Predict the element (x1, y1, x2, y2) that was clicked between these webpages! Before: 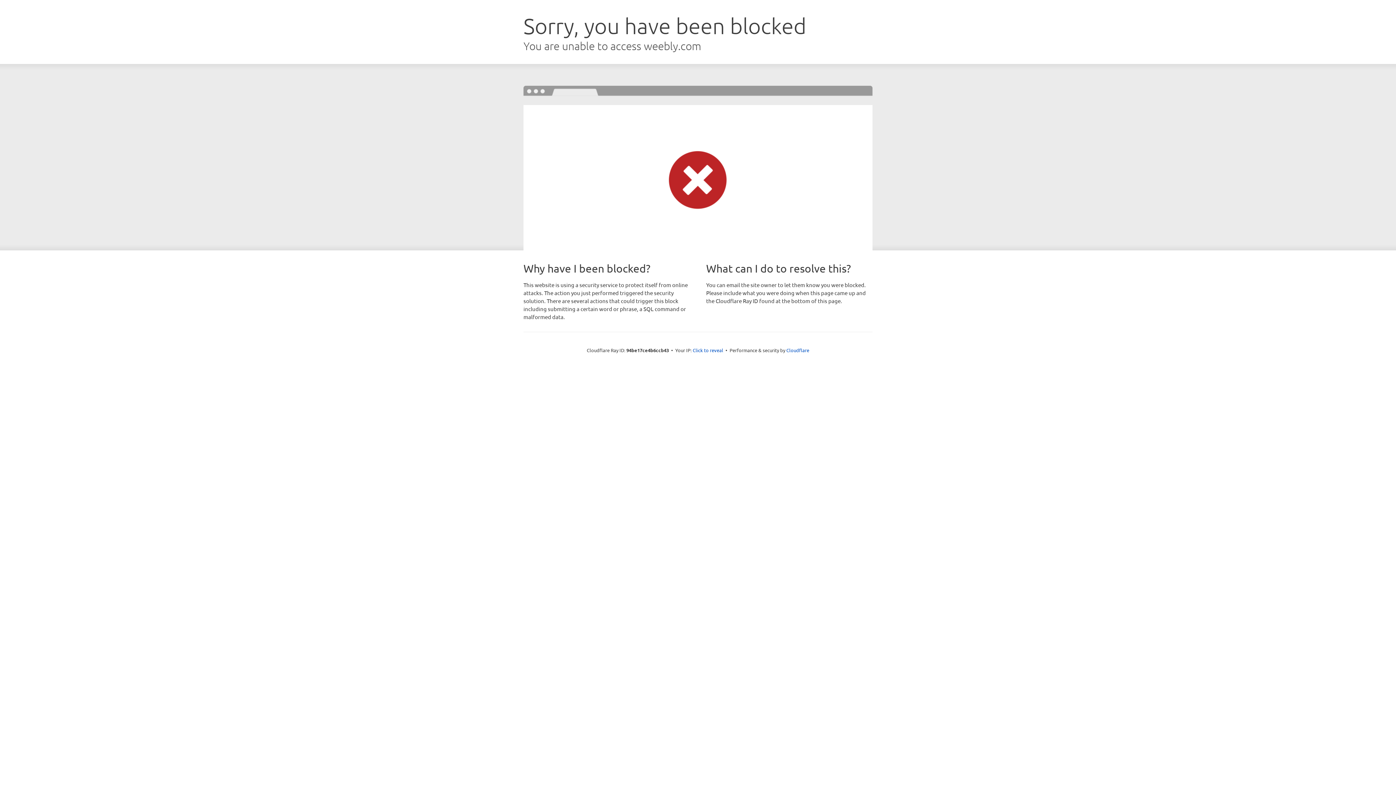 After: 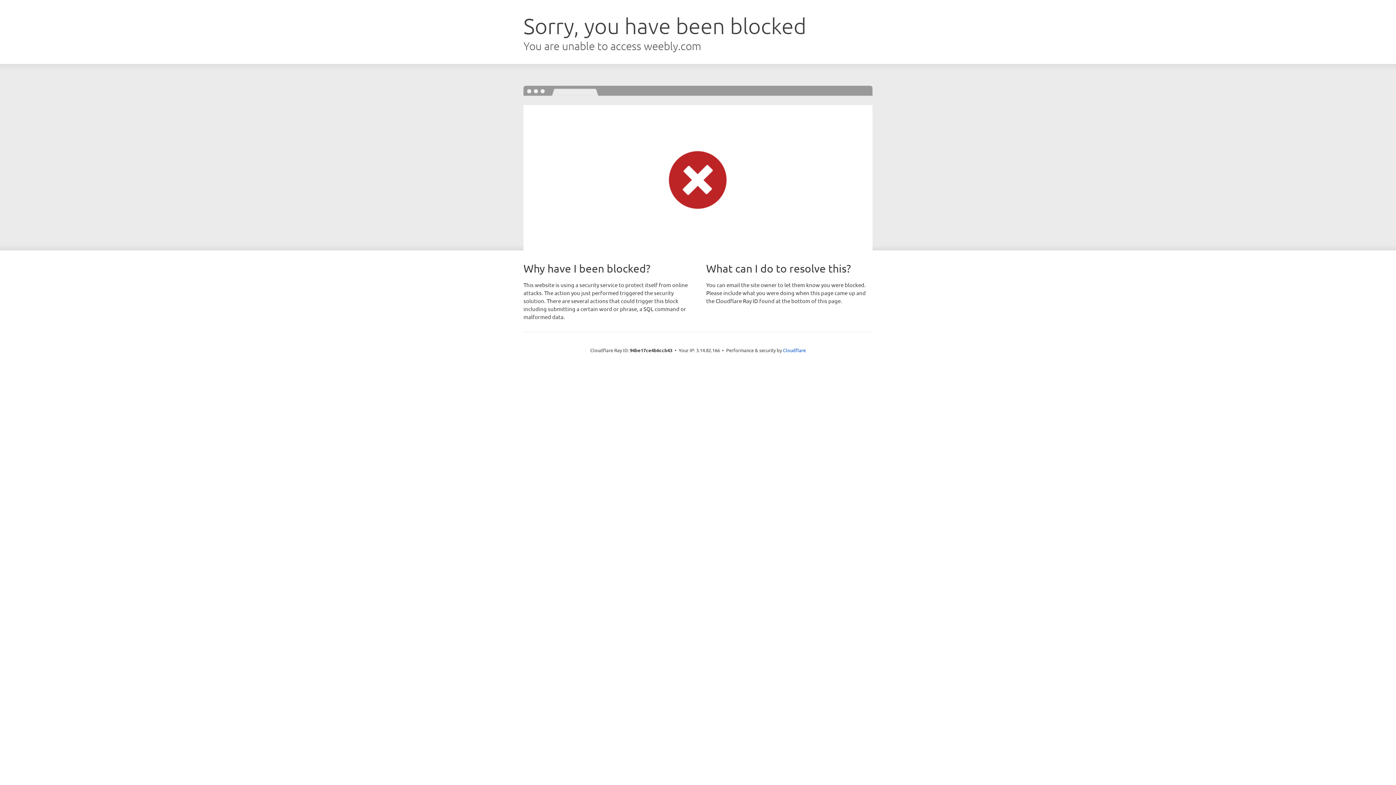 Action: bbox: (692, 346, 723, 353) label: Click to reveal